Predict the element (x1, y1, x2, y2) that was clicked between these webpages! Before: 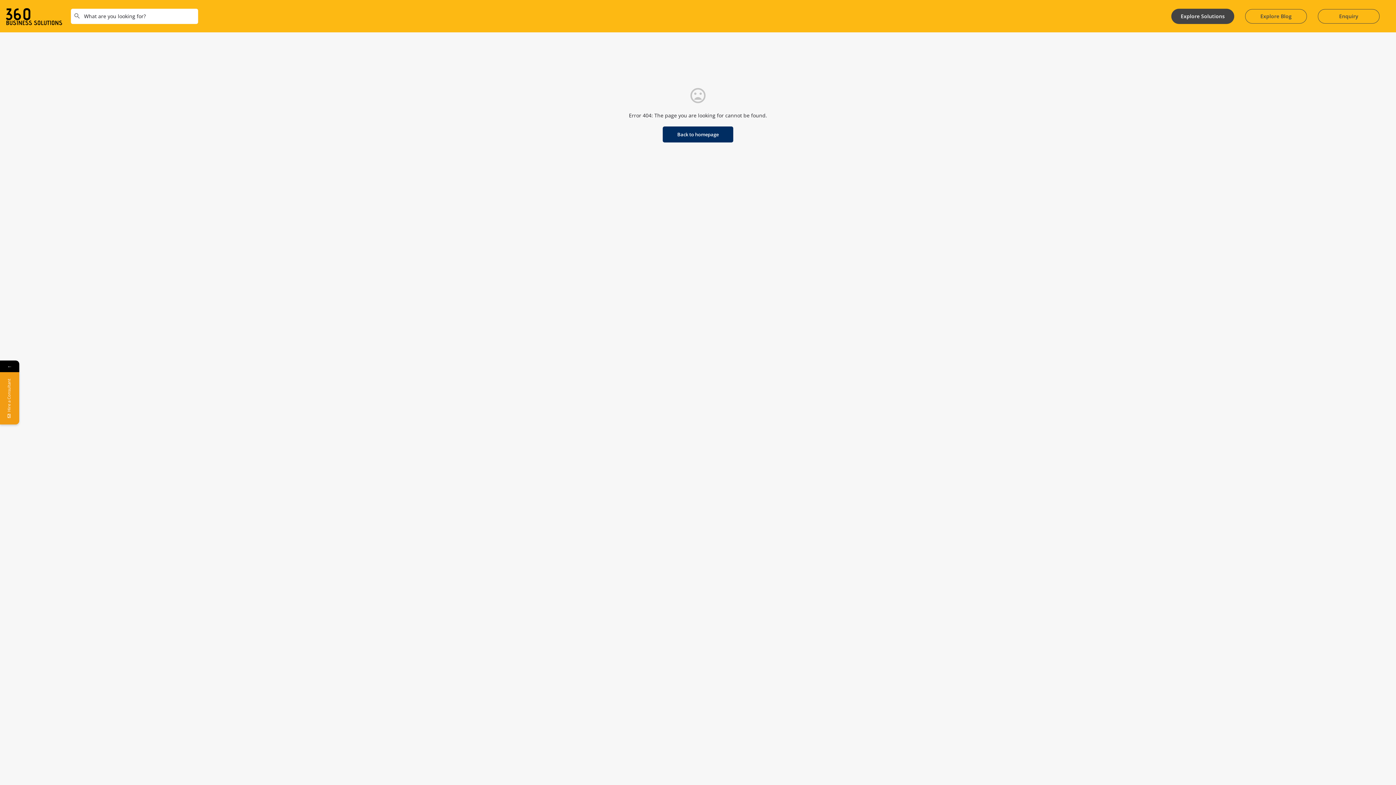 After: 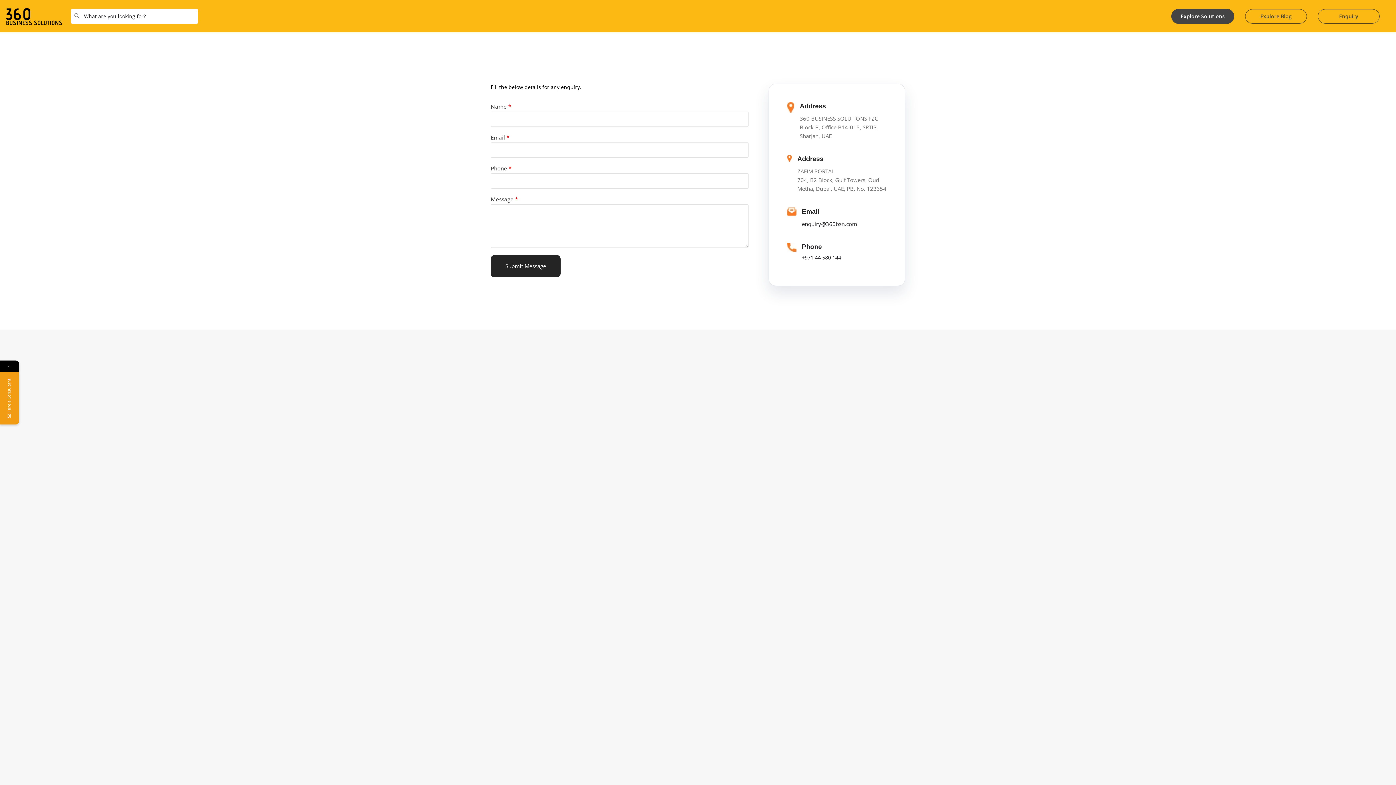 Action: label: Enquiry bbox: (1318, 8, 1380, 23)